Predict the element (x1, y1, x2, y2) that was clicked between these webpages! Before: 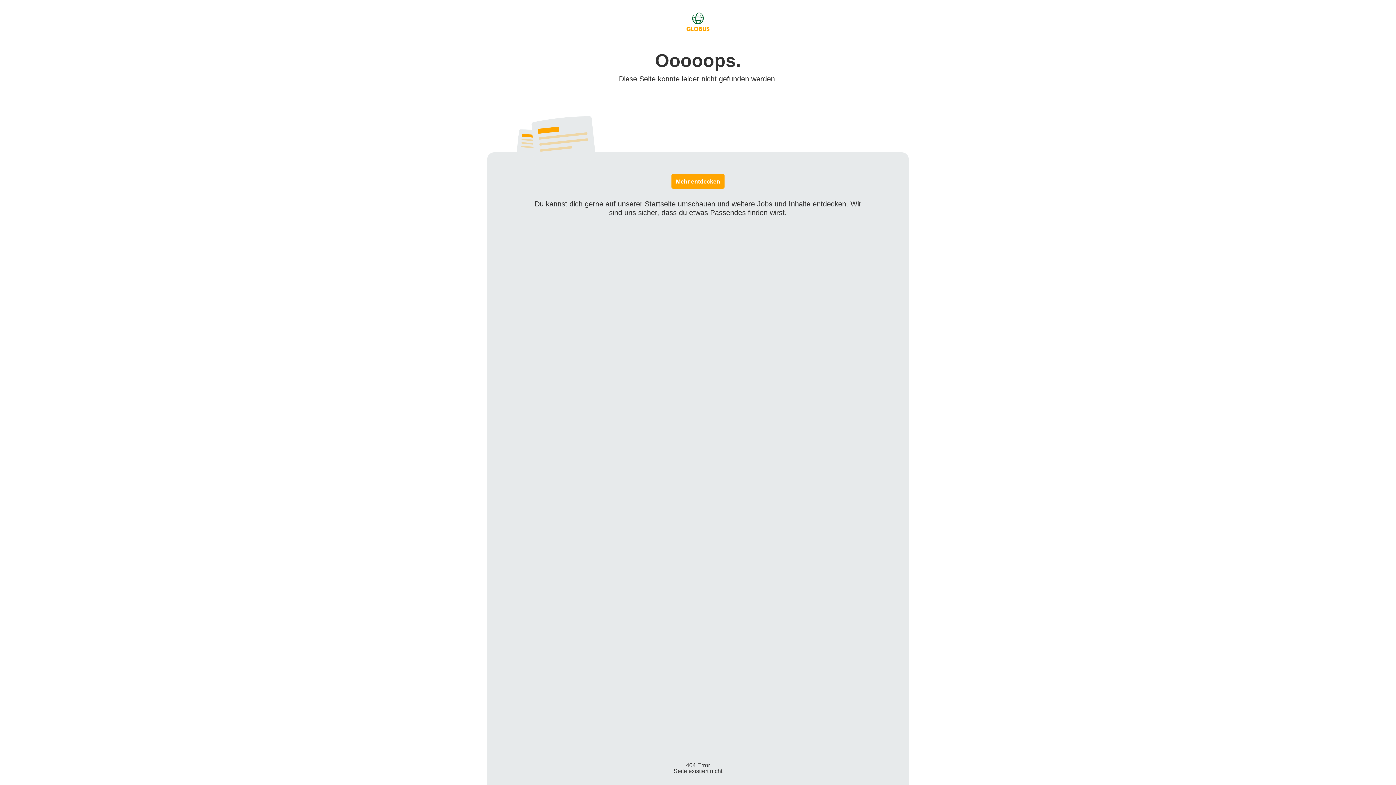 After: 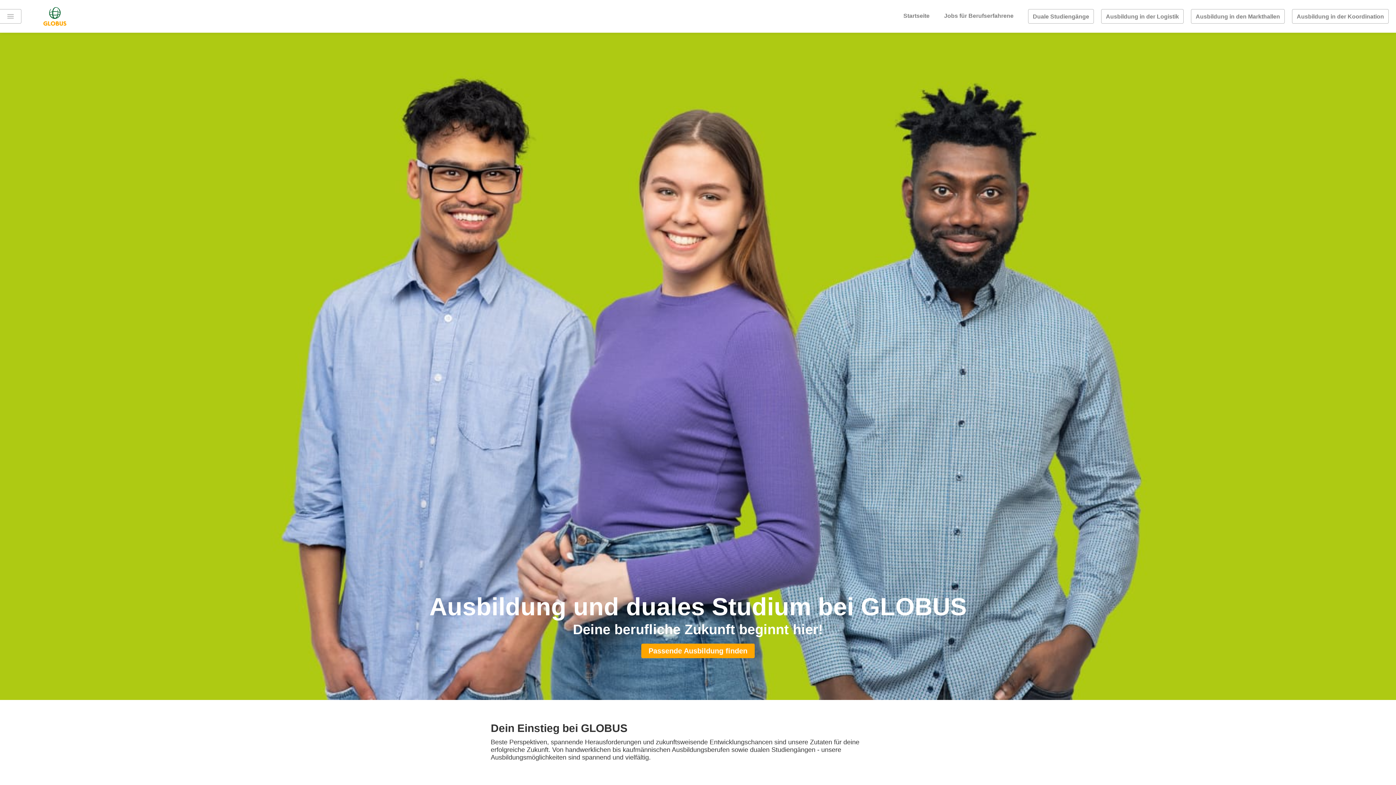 Action: bbox: (673, 10, 722, 32)